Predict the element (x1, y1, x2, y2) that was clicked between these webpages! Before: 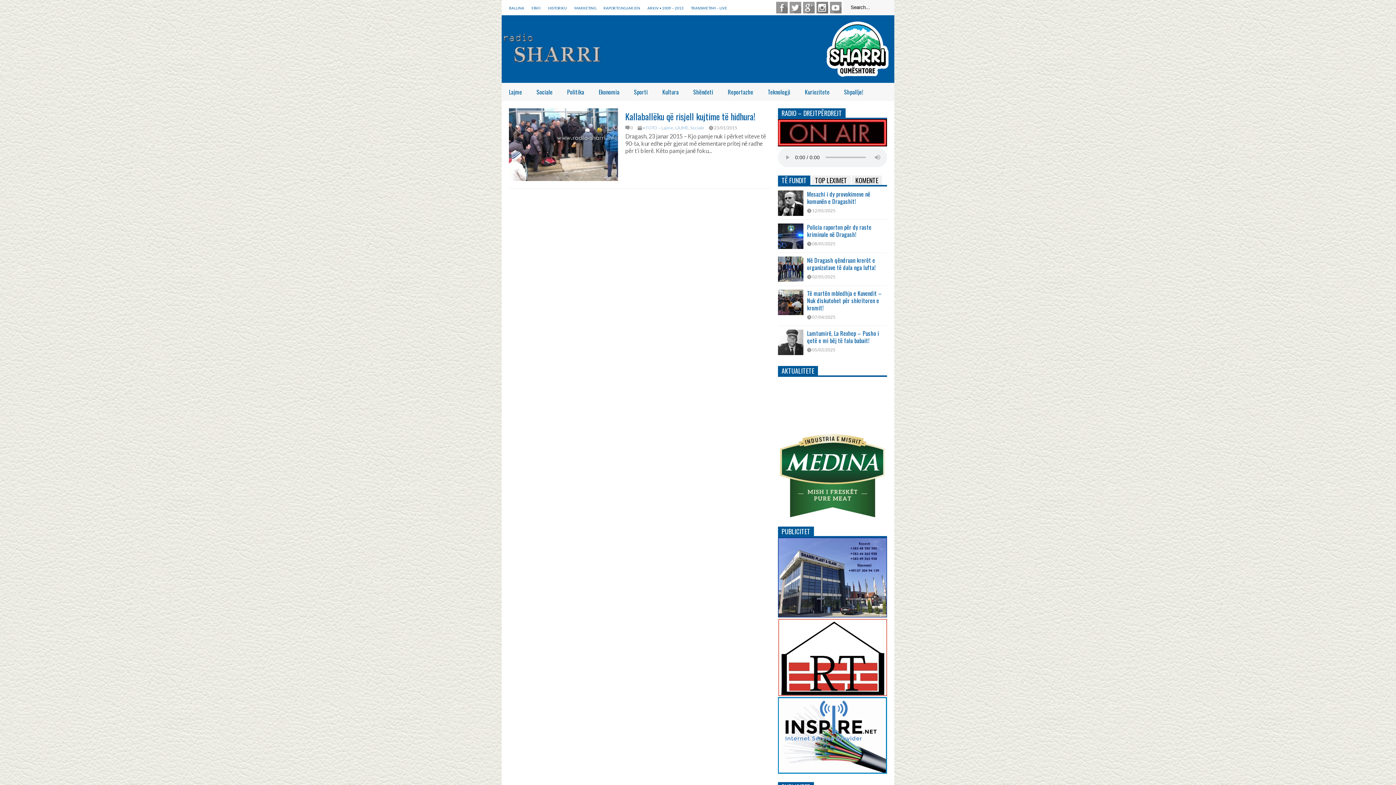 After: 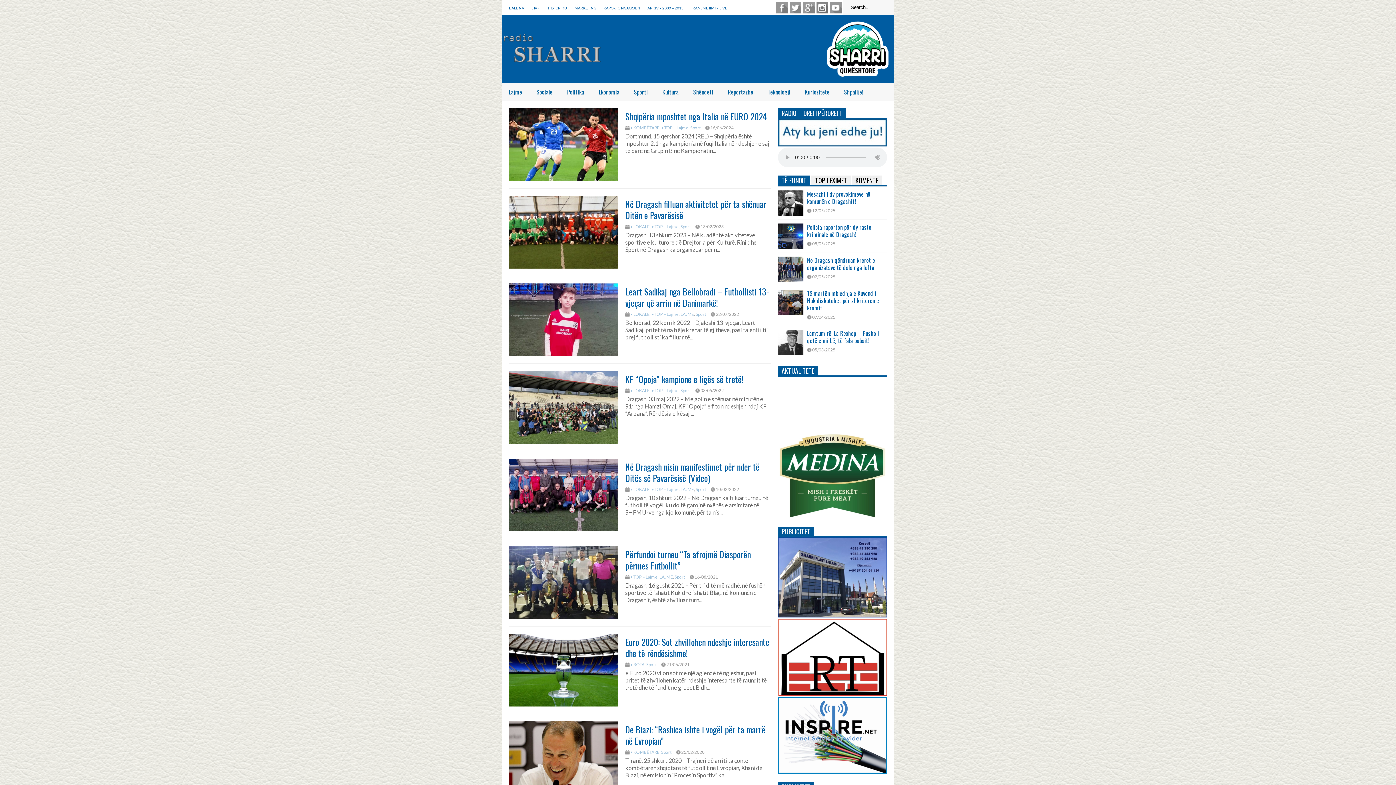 Action: label: Sporti bbox: (626, 82, 655, 101)